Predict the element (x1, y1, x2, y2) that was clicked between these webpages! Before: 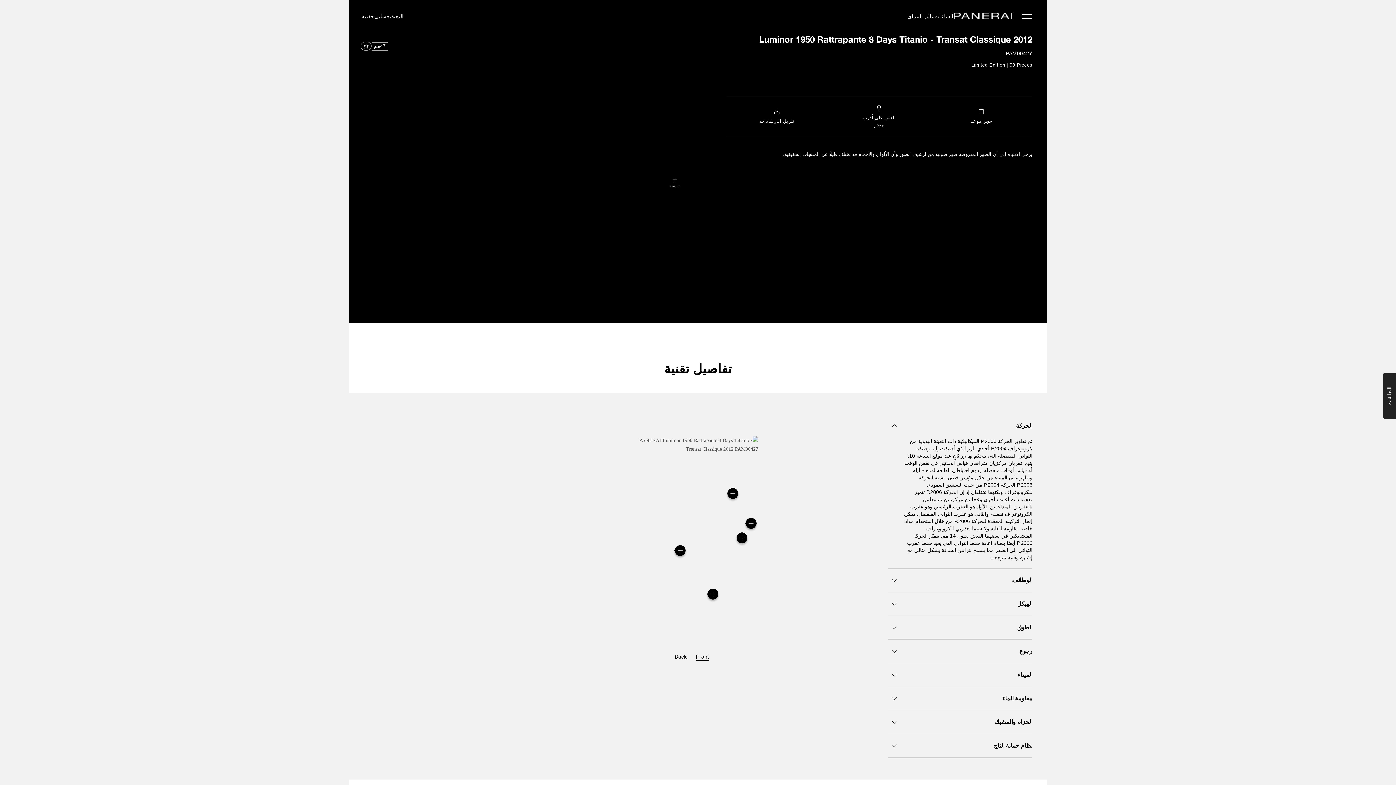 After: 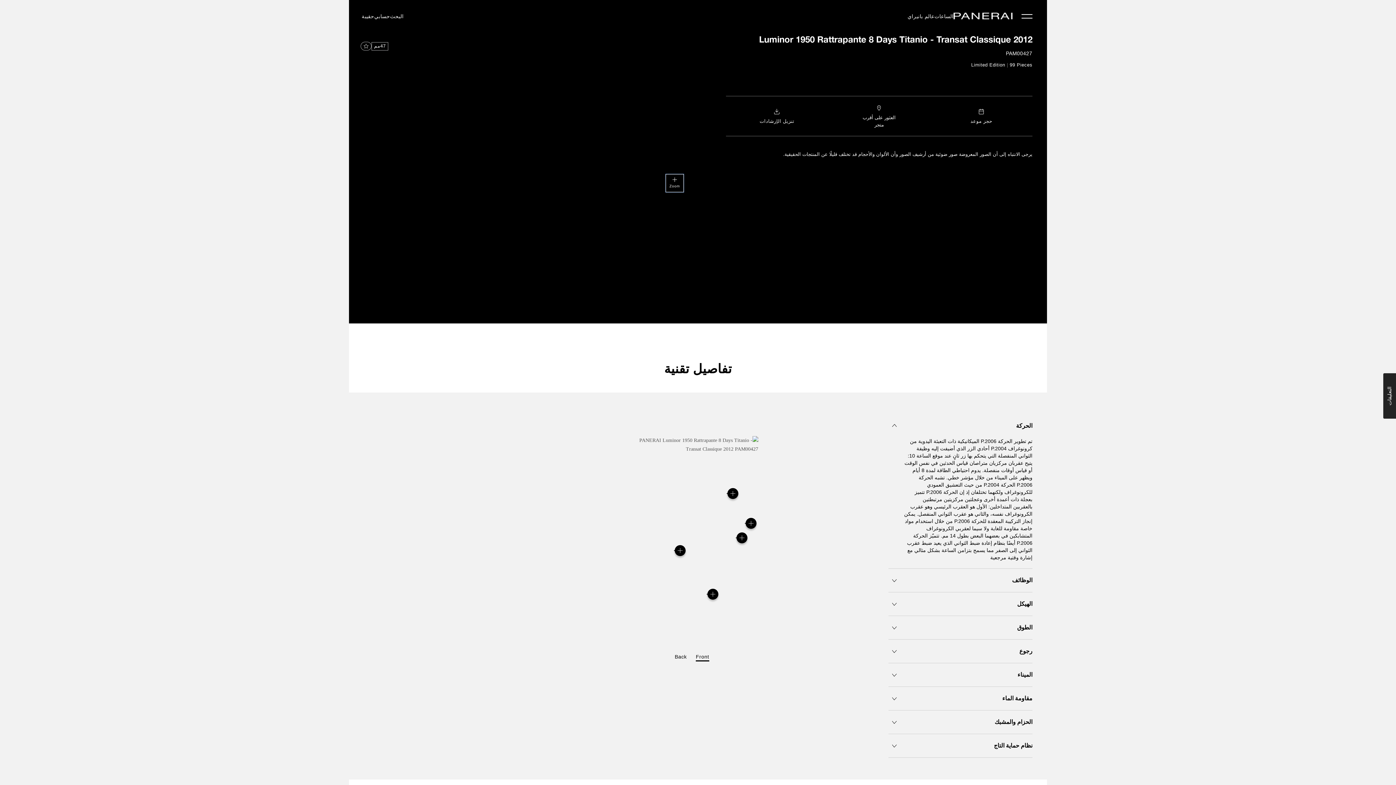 Action: label: popout bbox: (666, 174, 683, 192)